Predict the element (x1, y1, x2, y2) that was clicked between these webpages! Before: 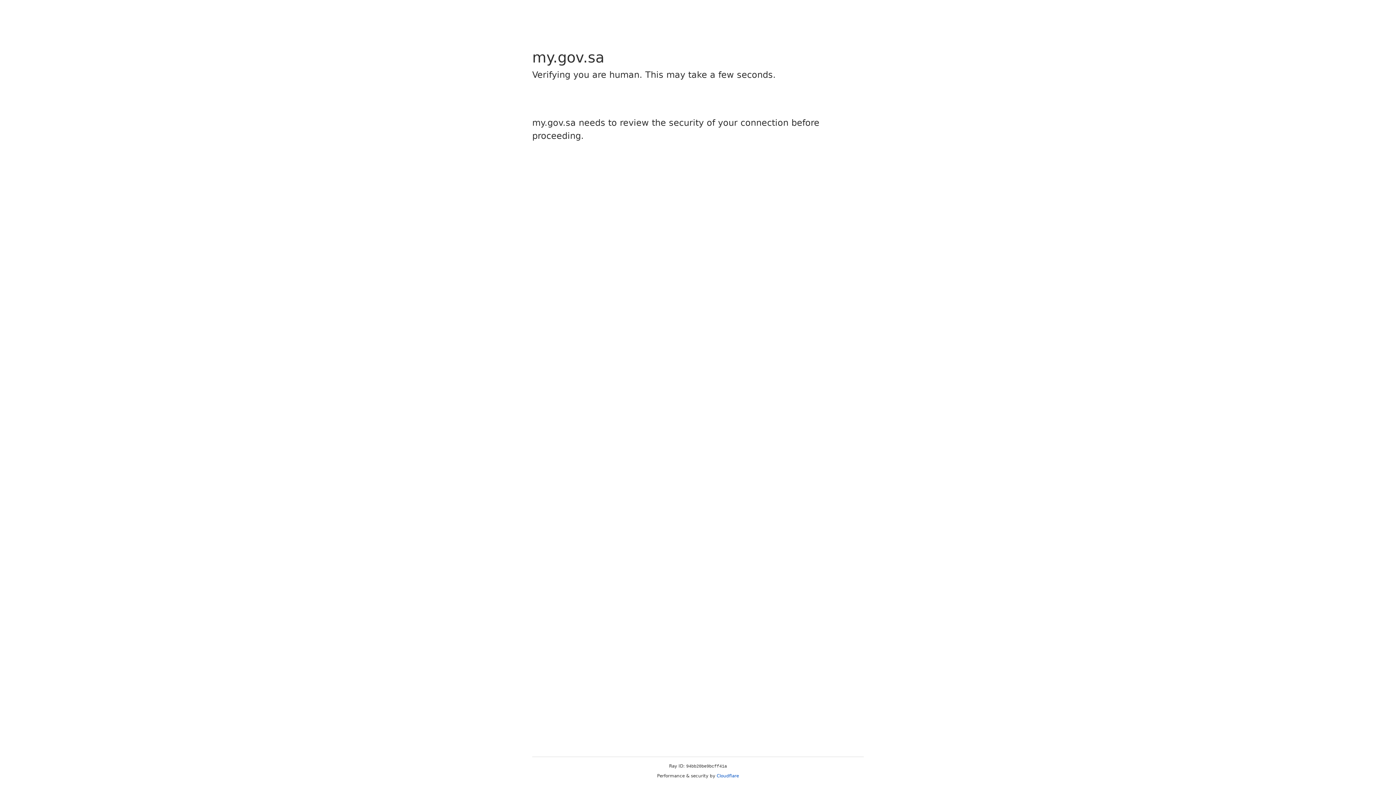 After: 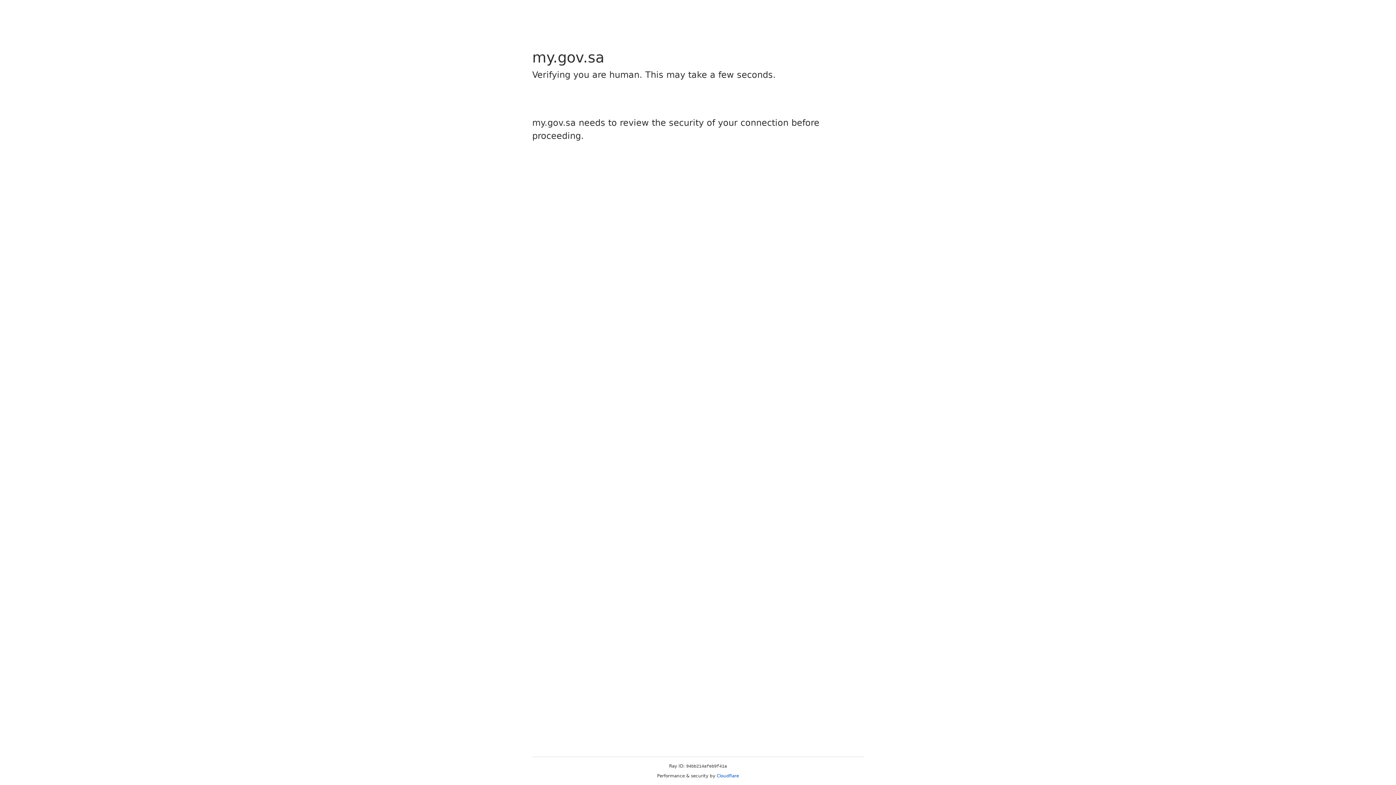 Action: label: Cloudflare bbox: (716, 773, 739, 778)